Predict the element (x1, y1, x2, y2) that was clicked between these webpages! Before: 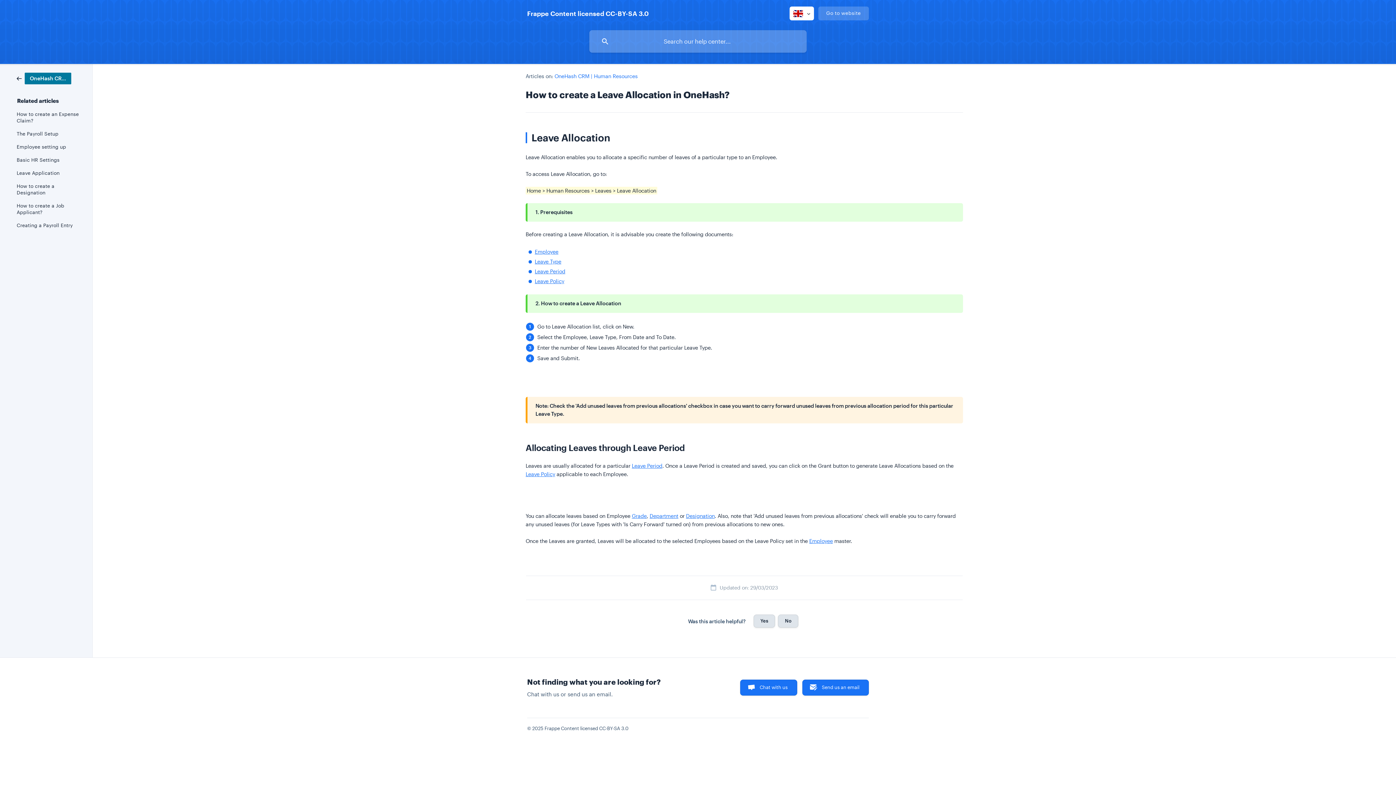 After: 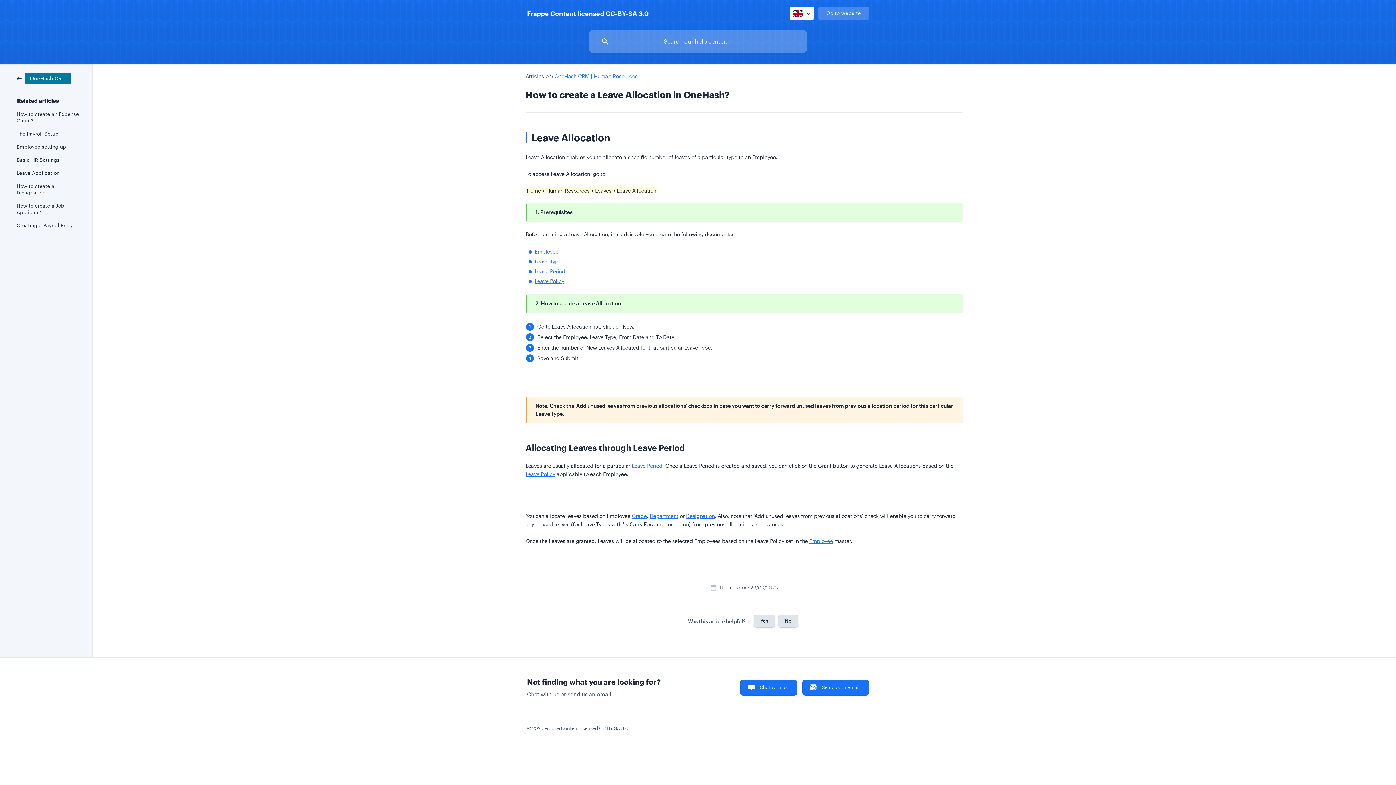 Action: bbox: (534, 258, 561, 264) label: Leave Type